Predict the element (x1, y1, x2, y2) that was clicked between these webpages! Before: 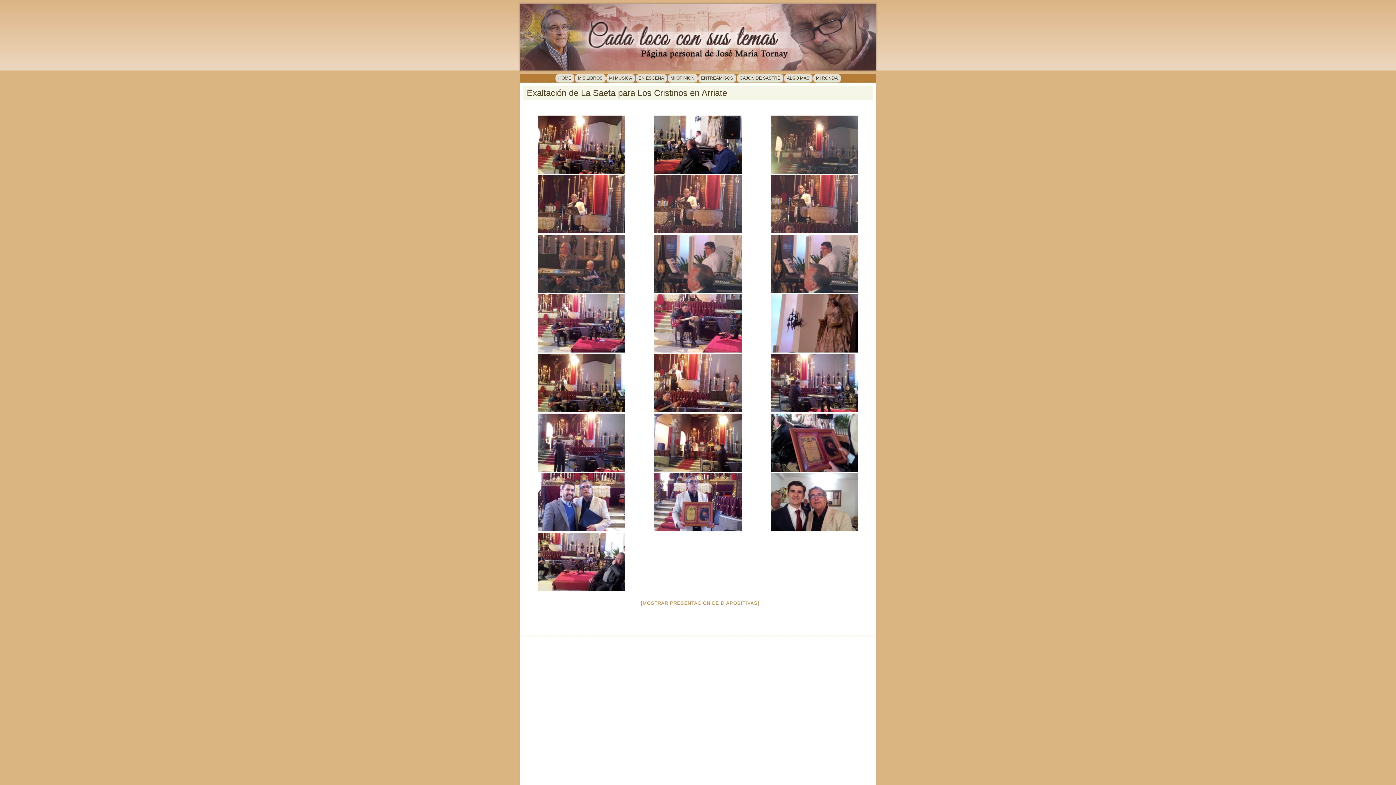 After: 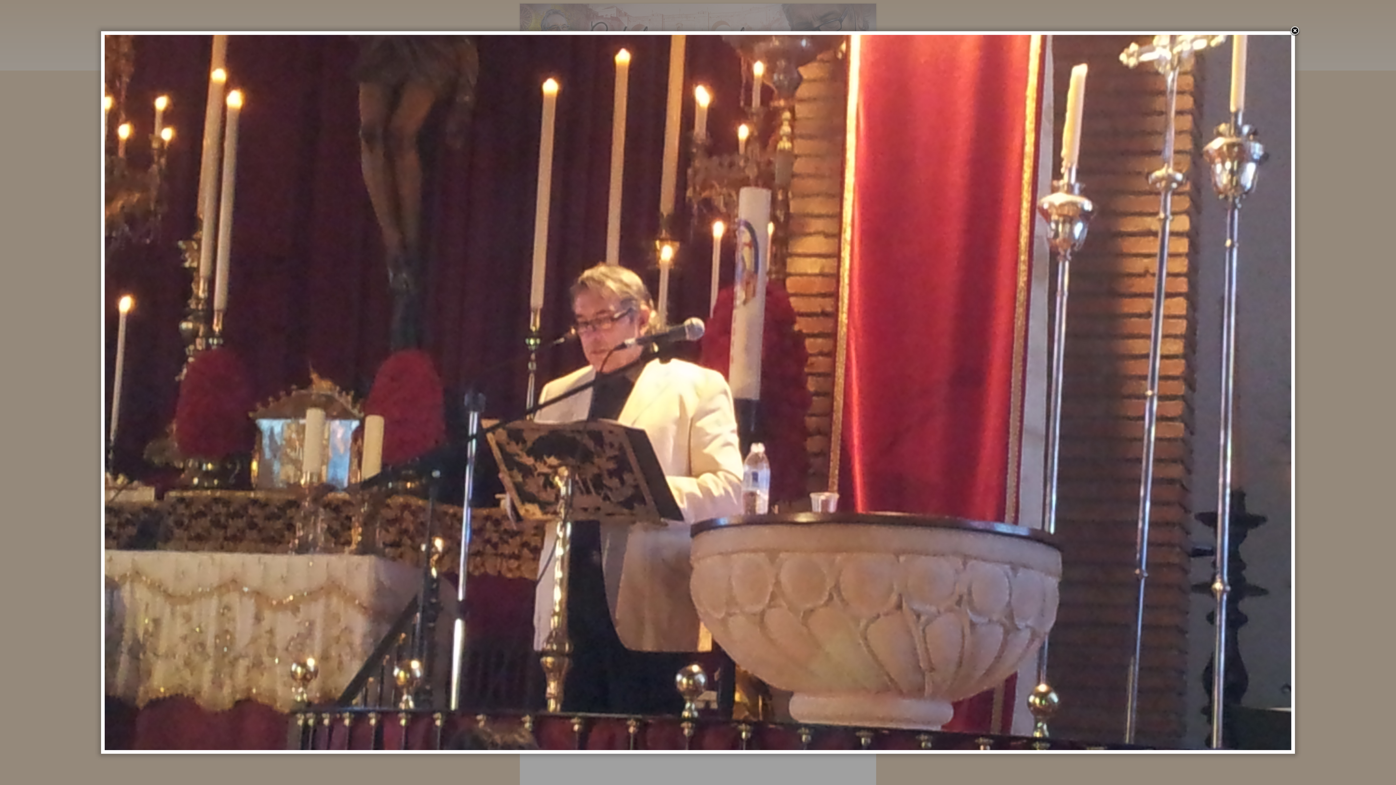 Action: bbox: (523, 175, 639, 233)